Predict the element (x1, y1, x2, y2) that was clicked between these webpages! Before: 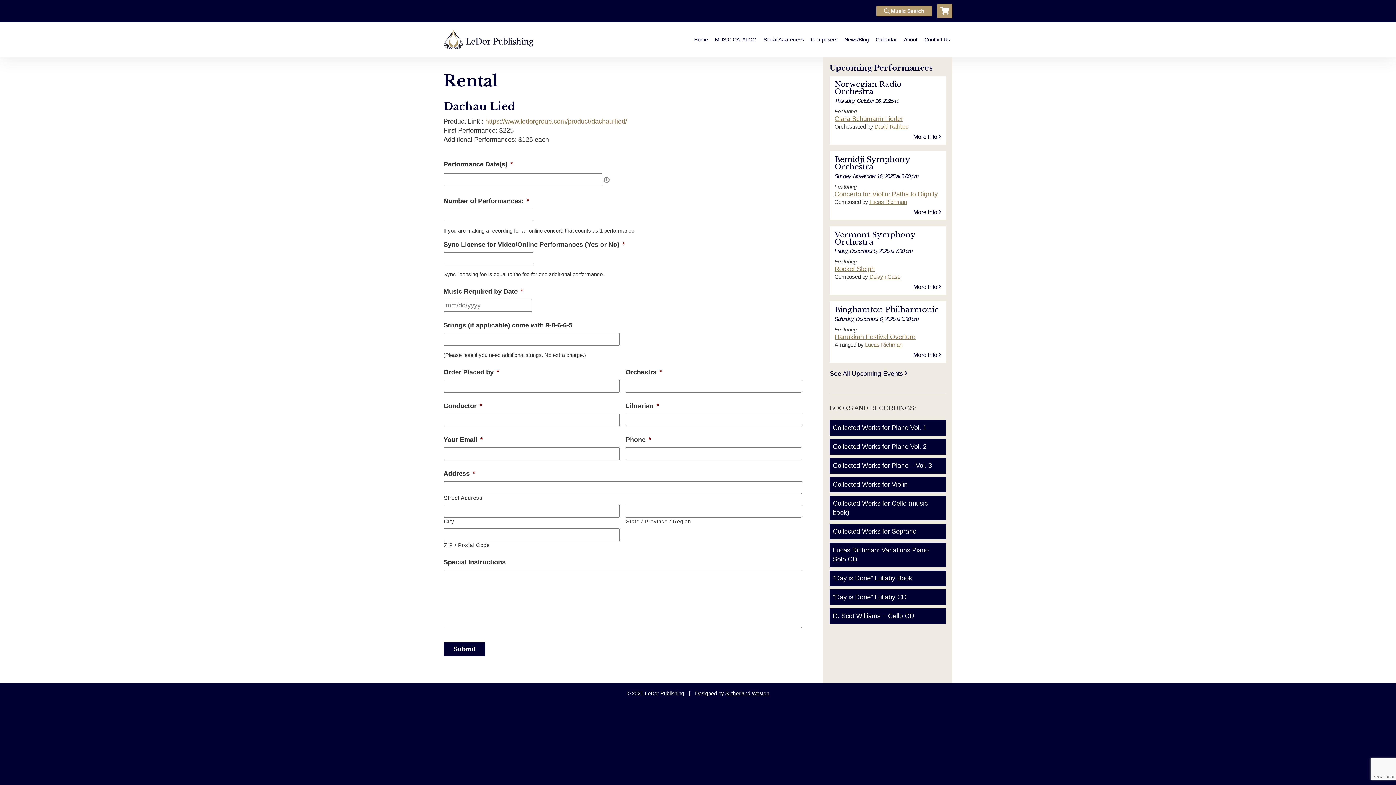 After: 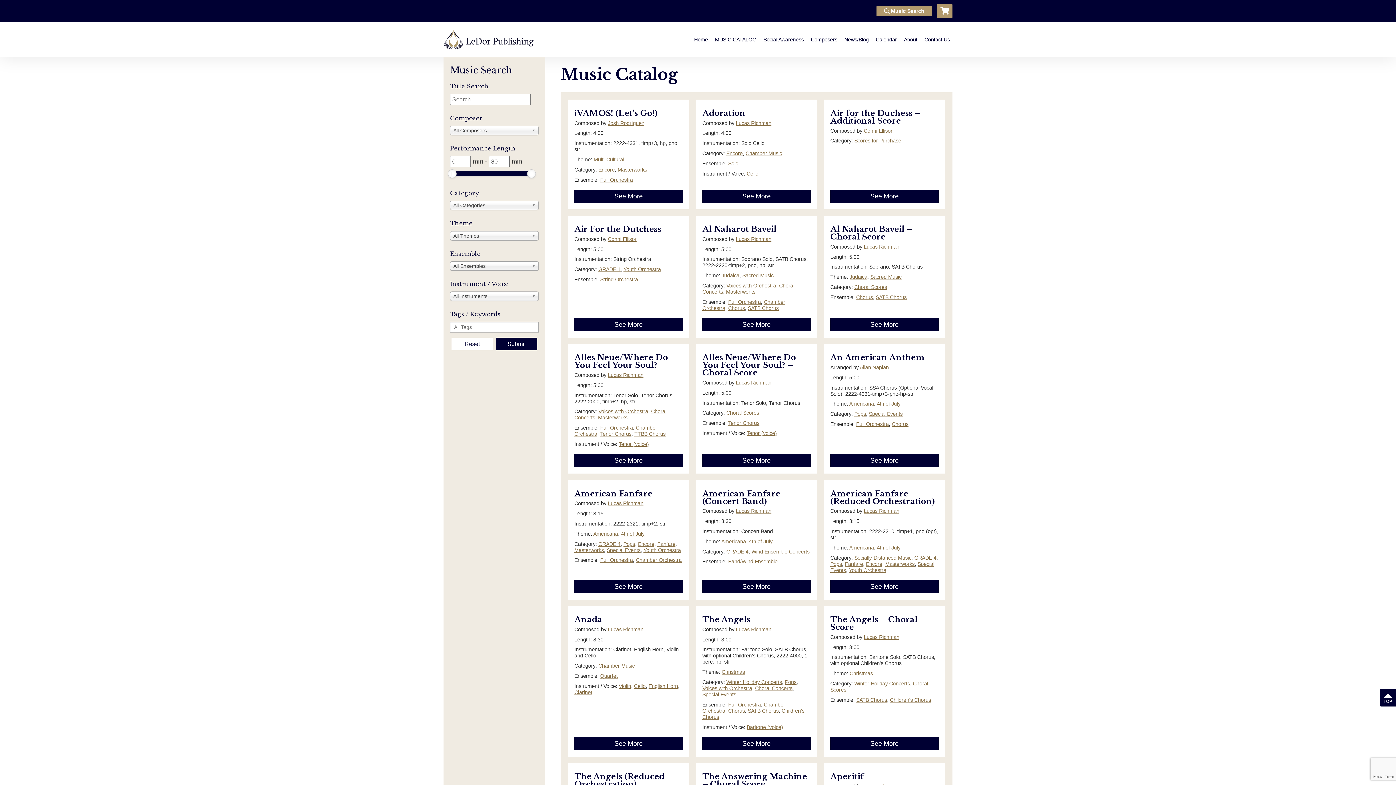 Action: bbox: (712, 34, 759, 44) label: MUSIC CATALOG